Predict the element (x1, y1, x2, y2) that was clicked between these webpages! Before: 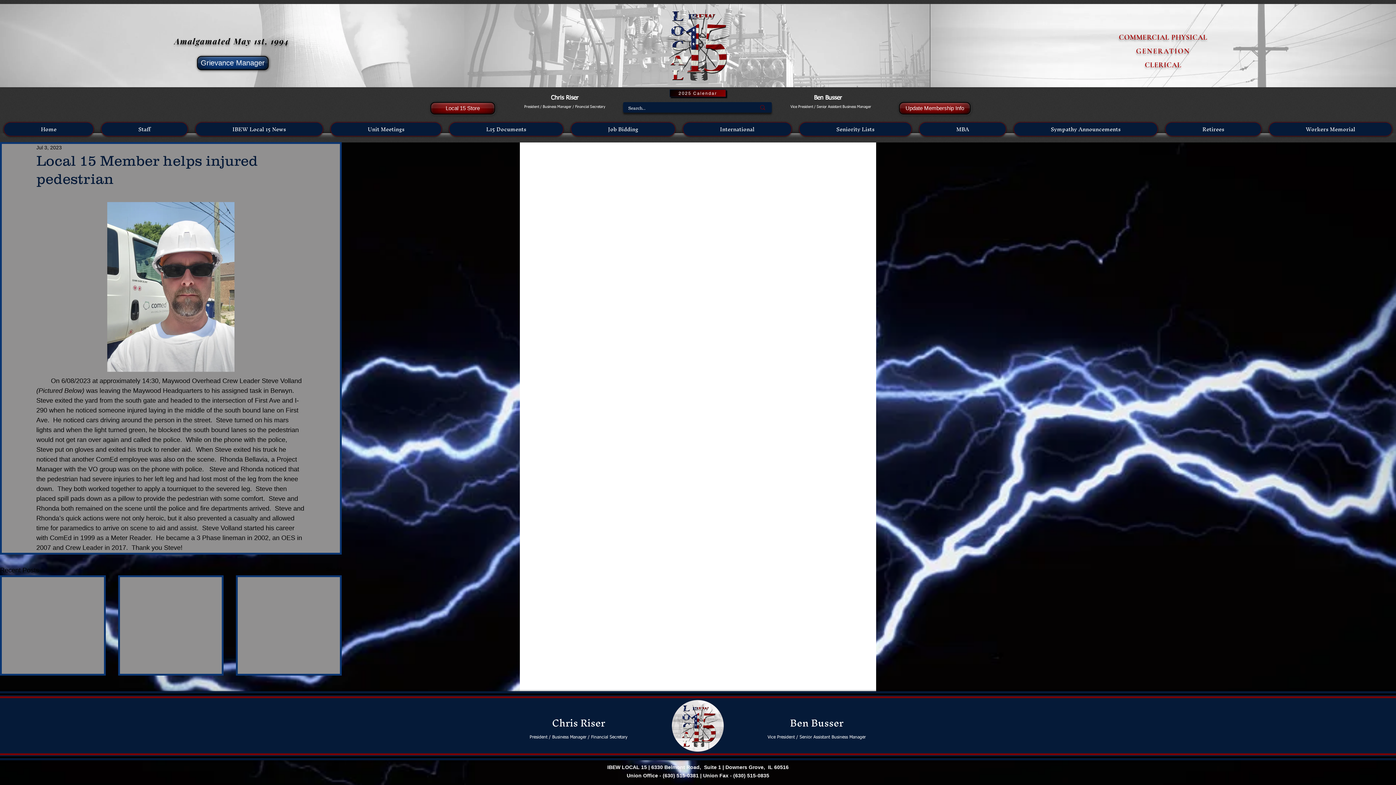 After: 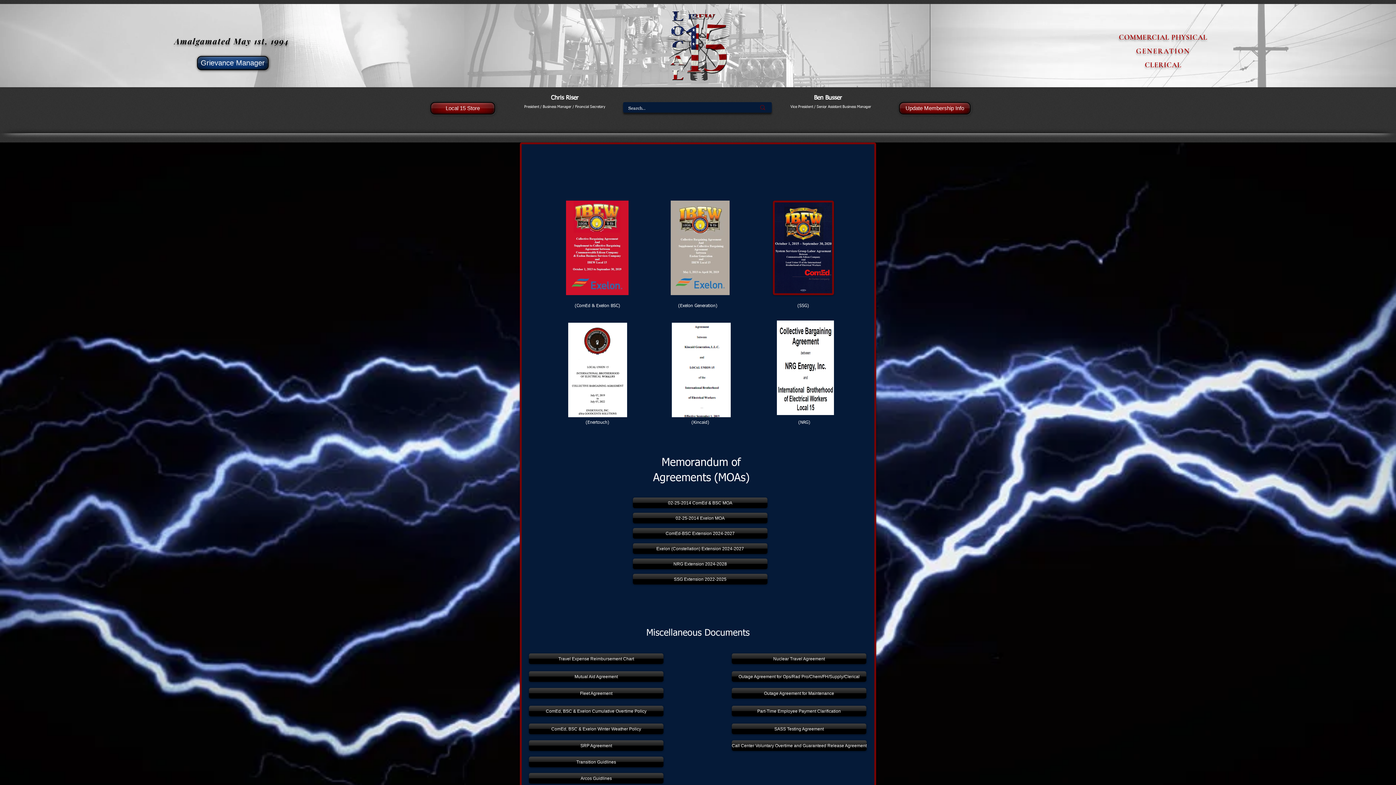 Action: bbox: (449, 122, 563, 136) label: L15 Documents